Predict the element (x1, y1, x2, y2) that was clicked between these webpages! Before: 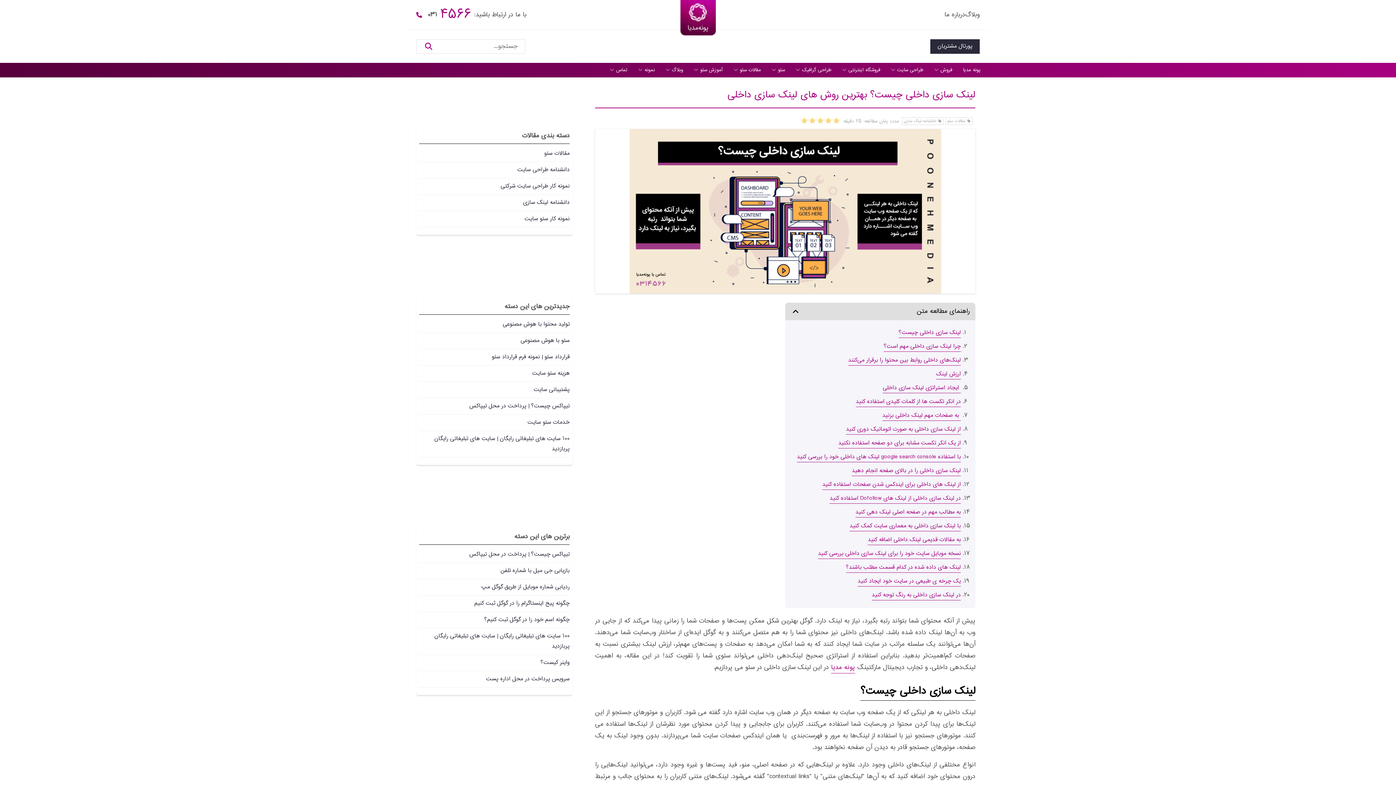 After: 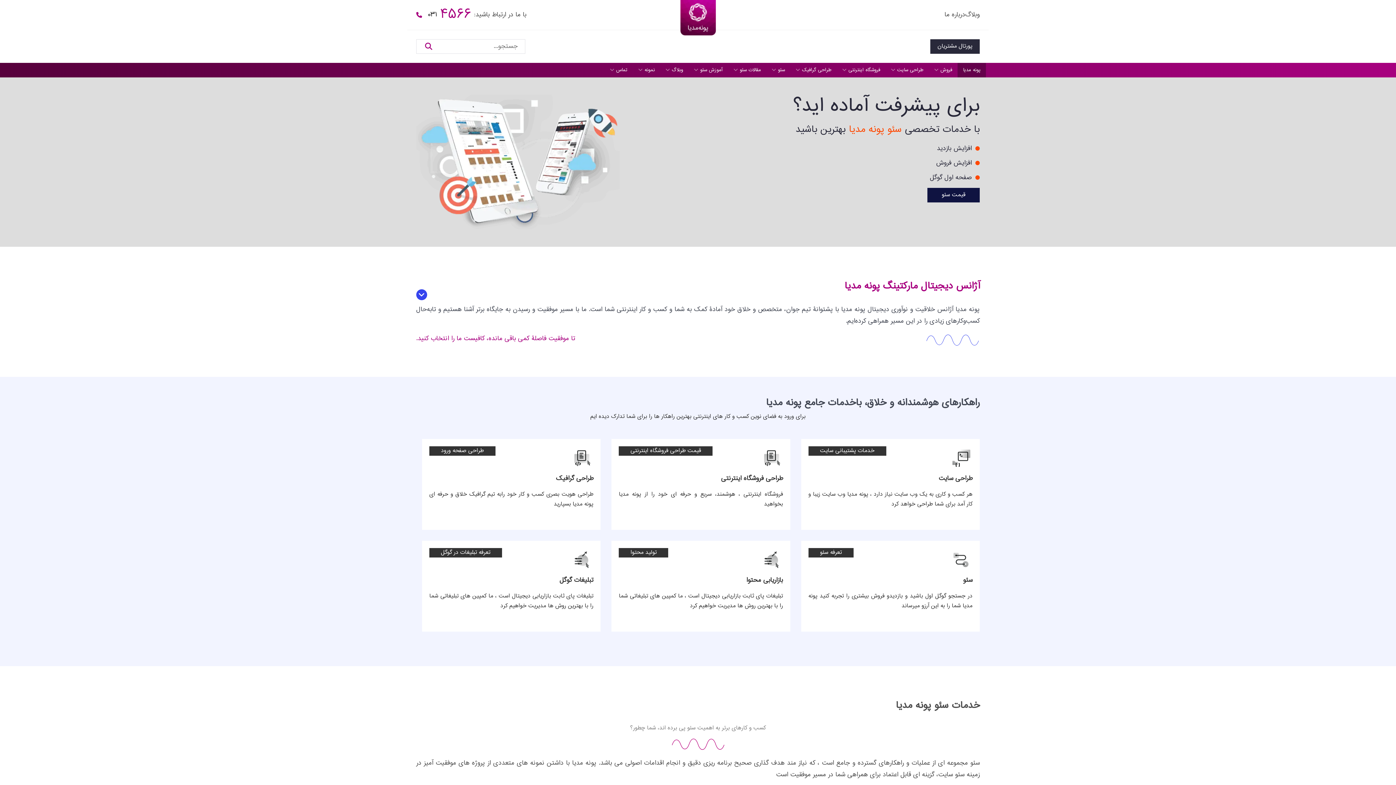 Action: bbox: (957, 62, 986, 77) label: پونه مدیا